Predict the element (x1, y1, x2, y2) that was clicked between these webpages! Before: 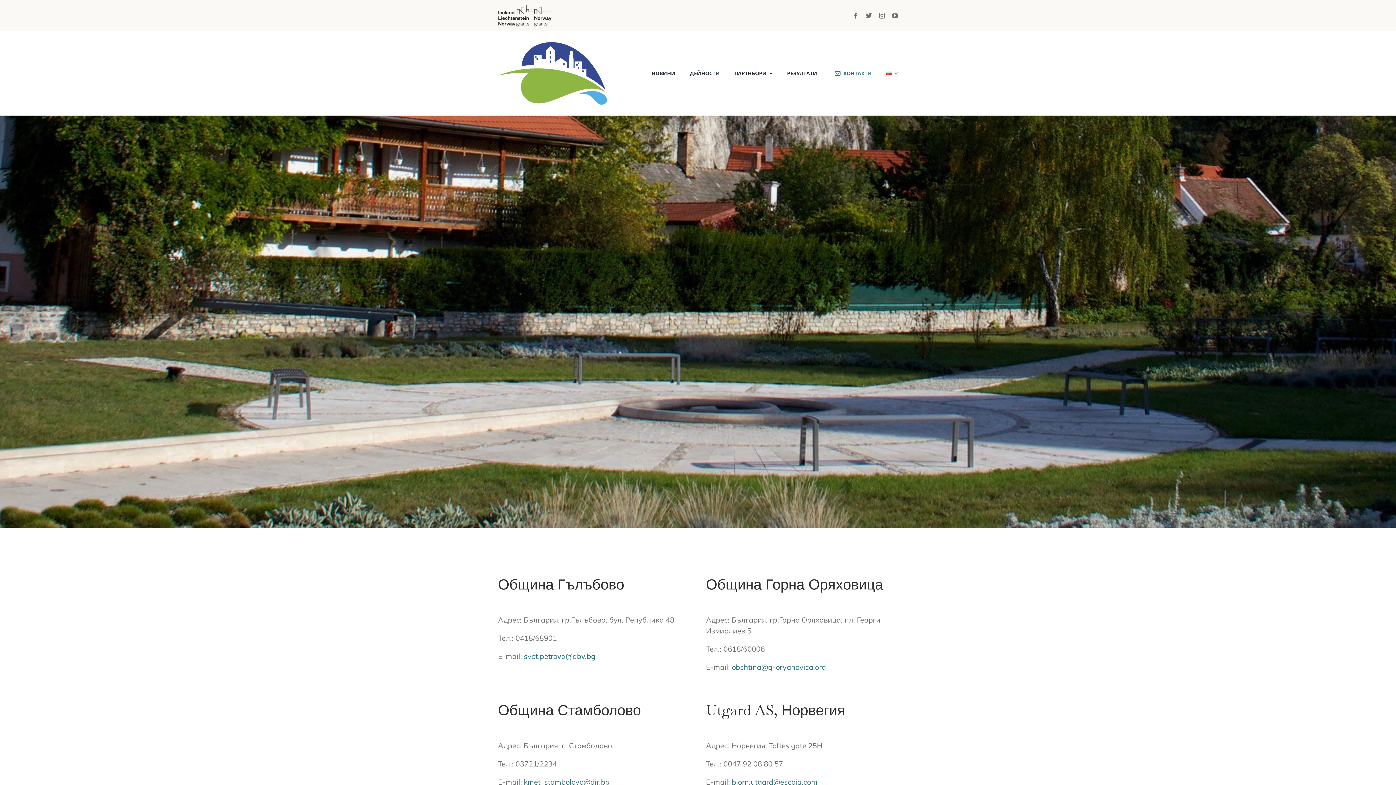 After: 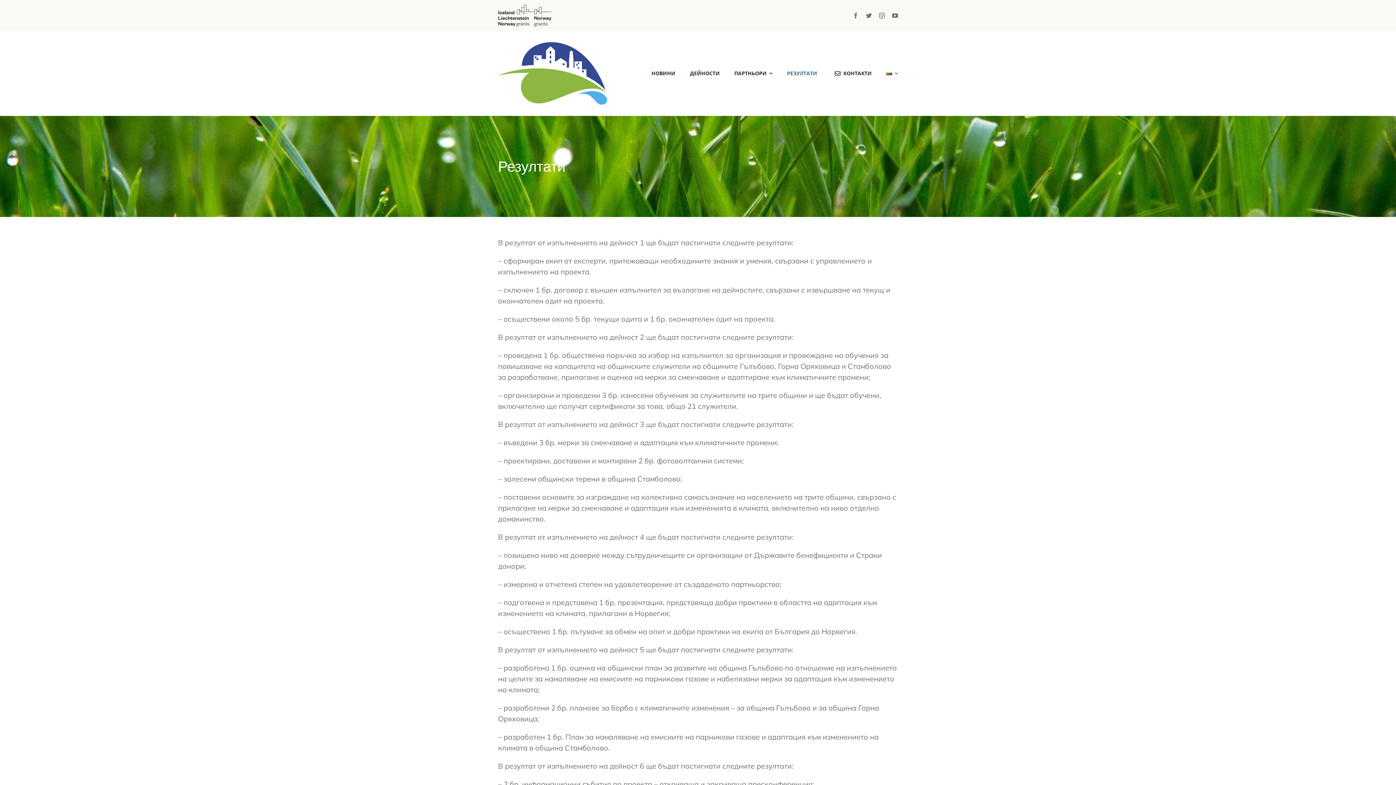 Action: label: РЕЗУЛТАТИ bbox: (787, 63, 817, 83)